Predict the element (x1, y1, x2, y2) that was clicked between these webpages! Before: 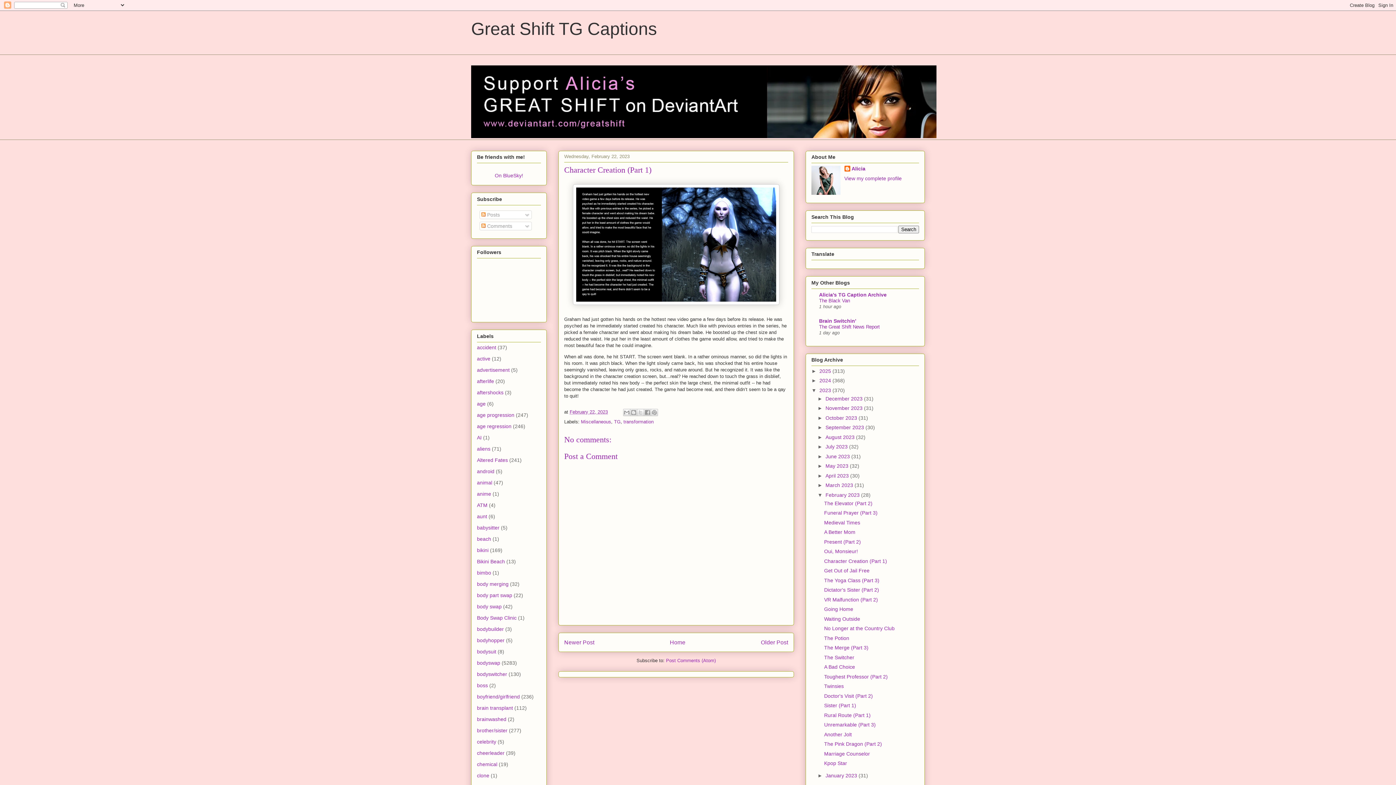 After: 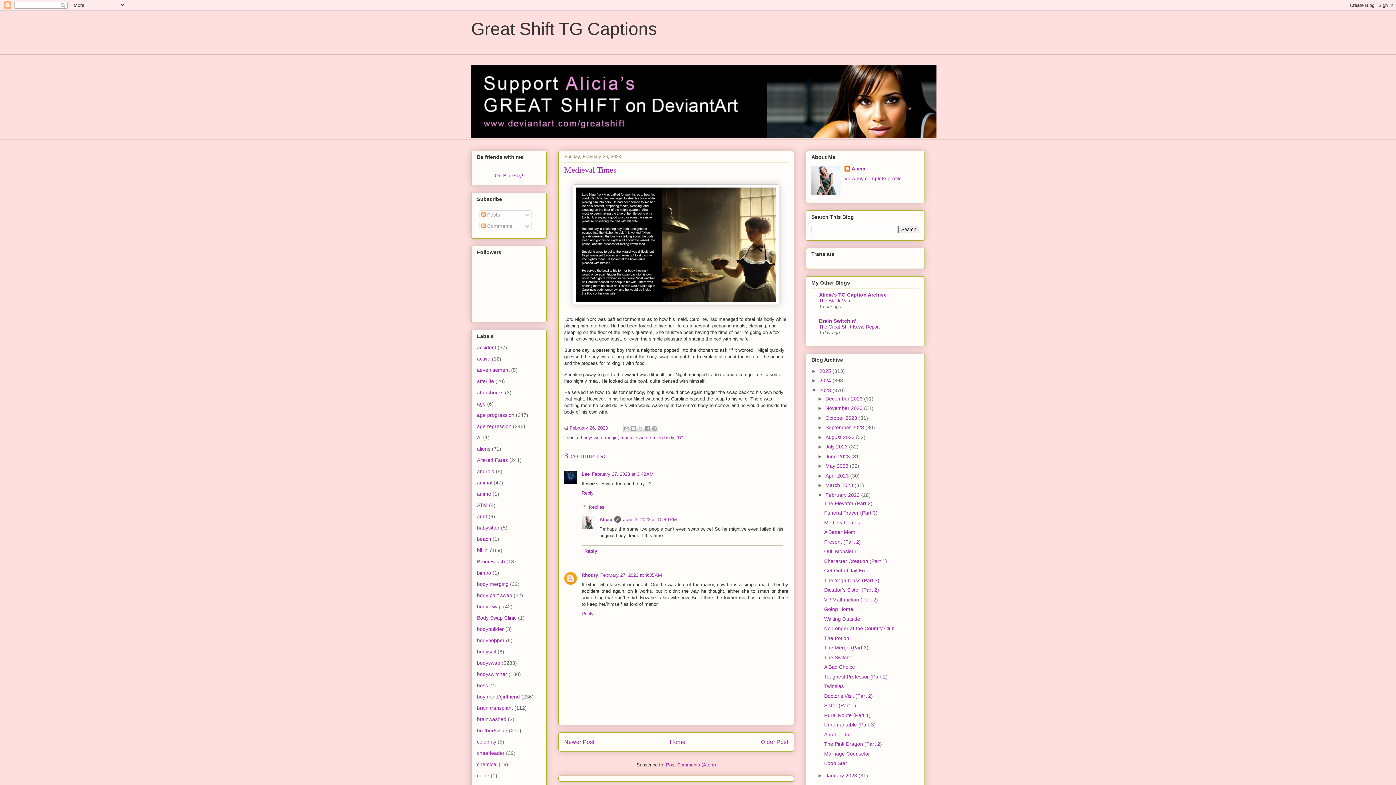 Action: label: Medieval Times bbox: (824, 519, 860, 525)